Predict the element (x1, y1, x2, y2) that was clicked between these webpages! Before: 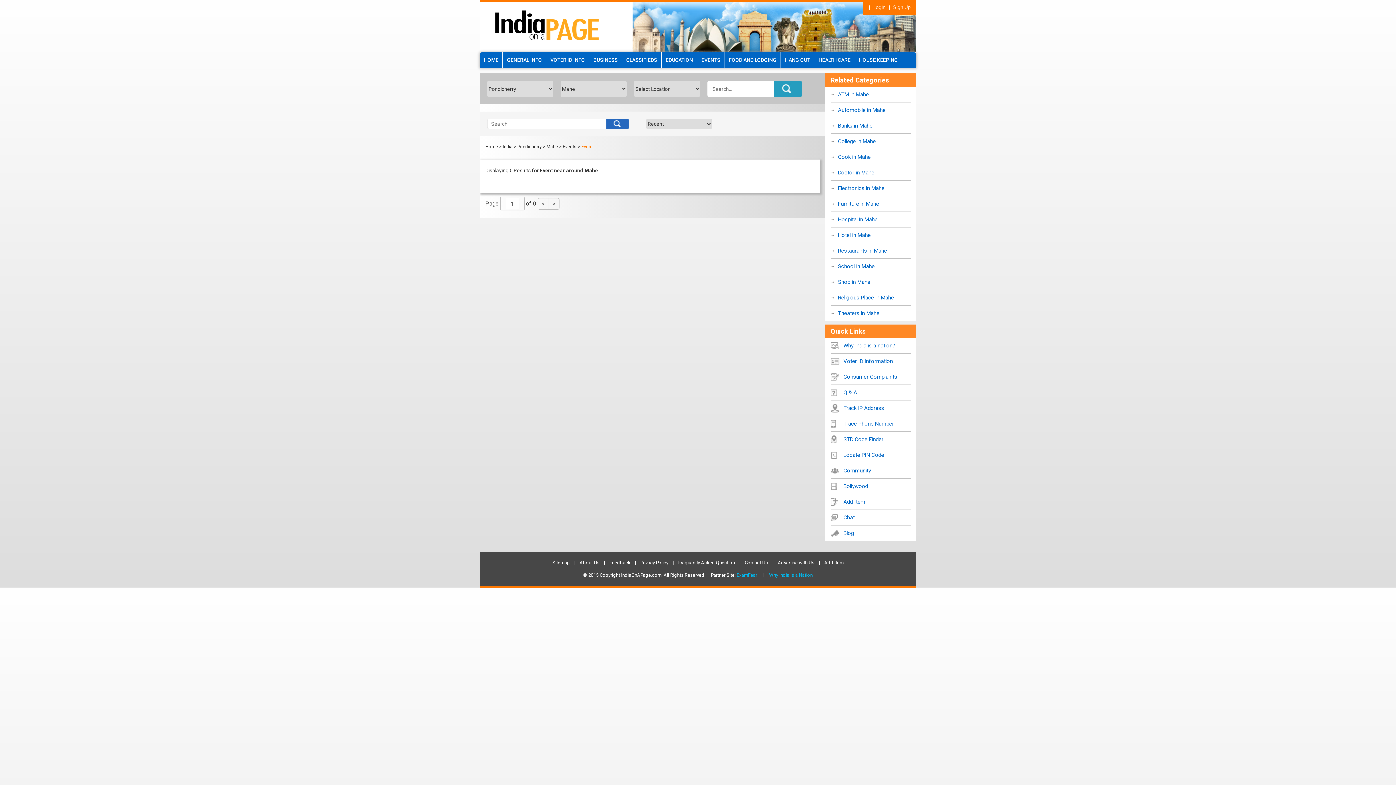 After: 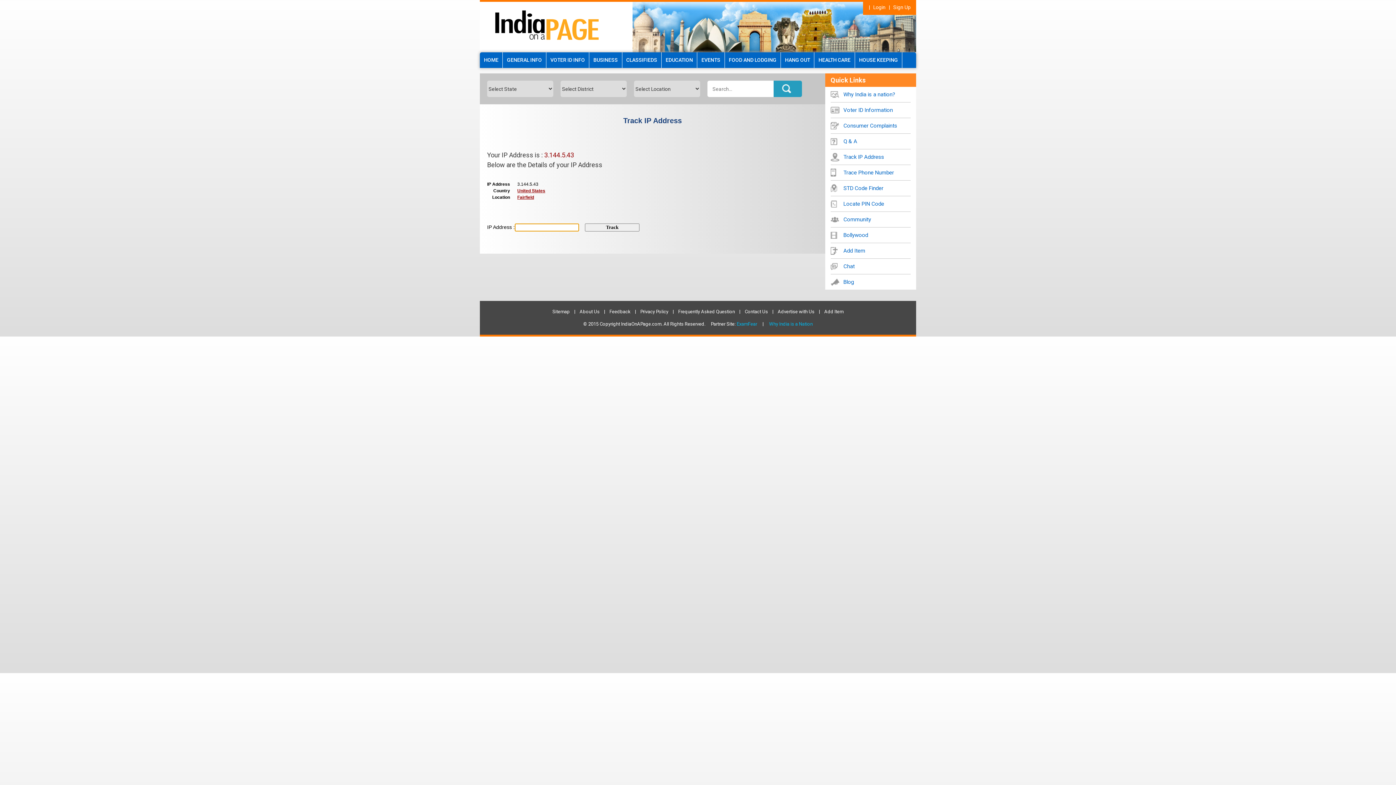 Action: label: Track IP Address bbox: (830, 400, 910, 416)